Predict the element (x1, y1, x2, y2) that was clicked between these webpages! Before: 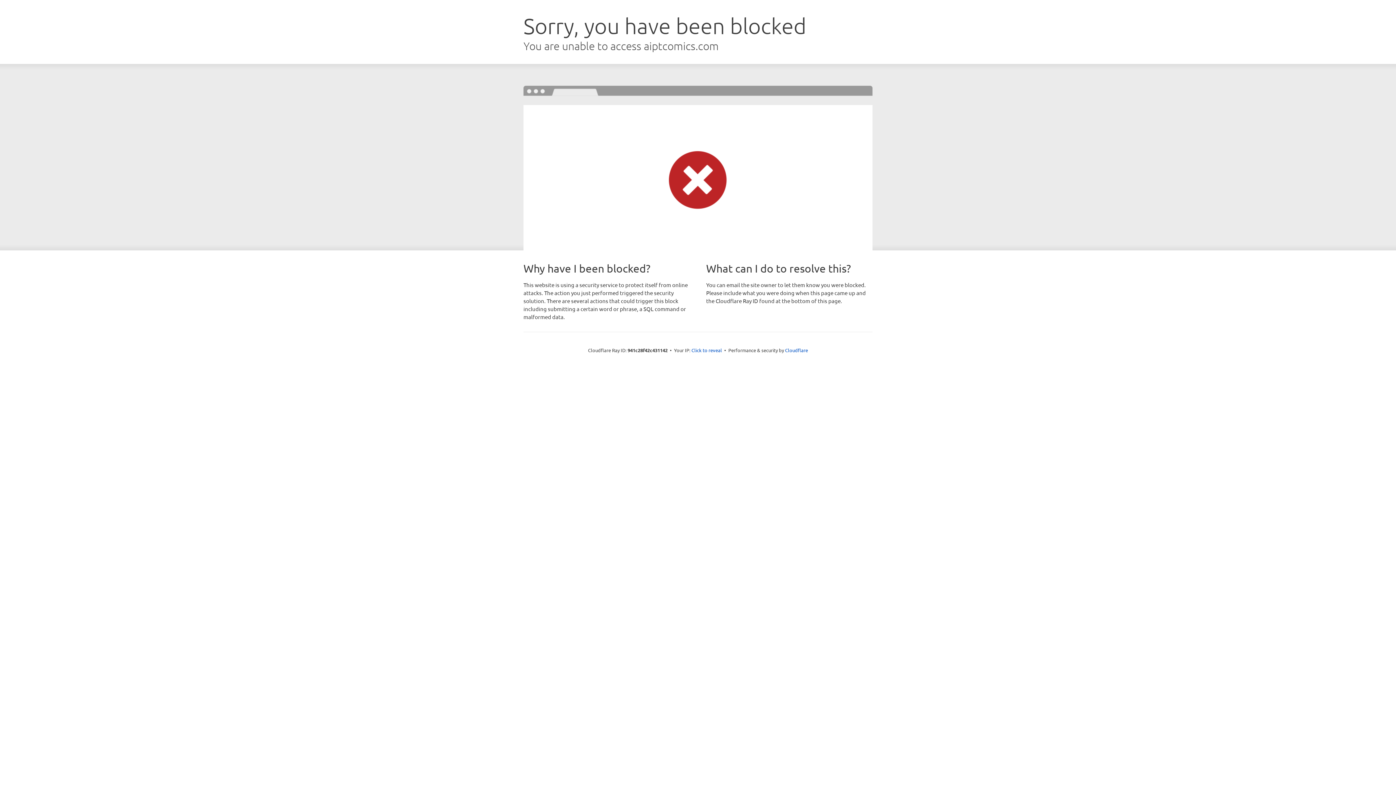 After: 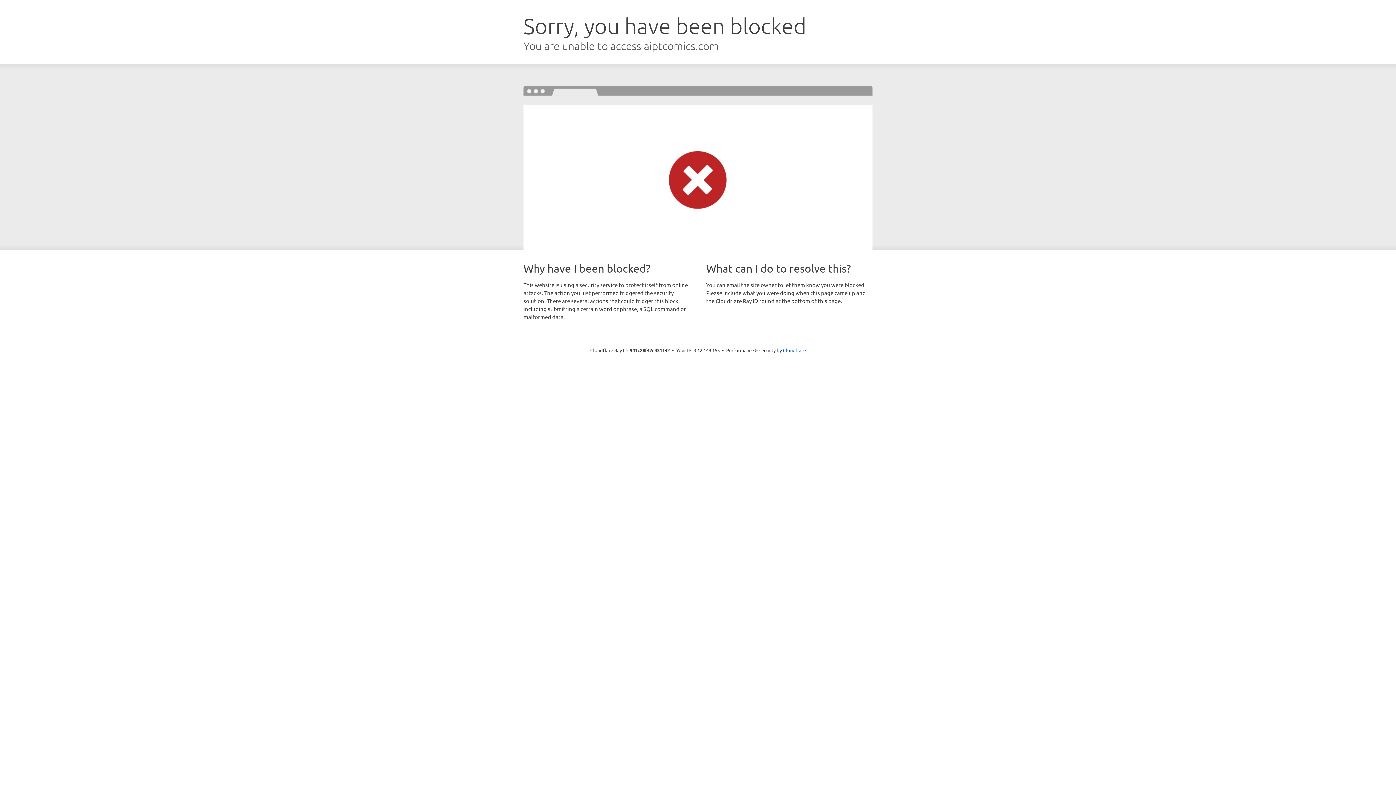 Action: bbox: (691, 346, 722, 353) label: Click to reveal